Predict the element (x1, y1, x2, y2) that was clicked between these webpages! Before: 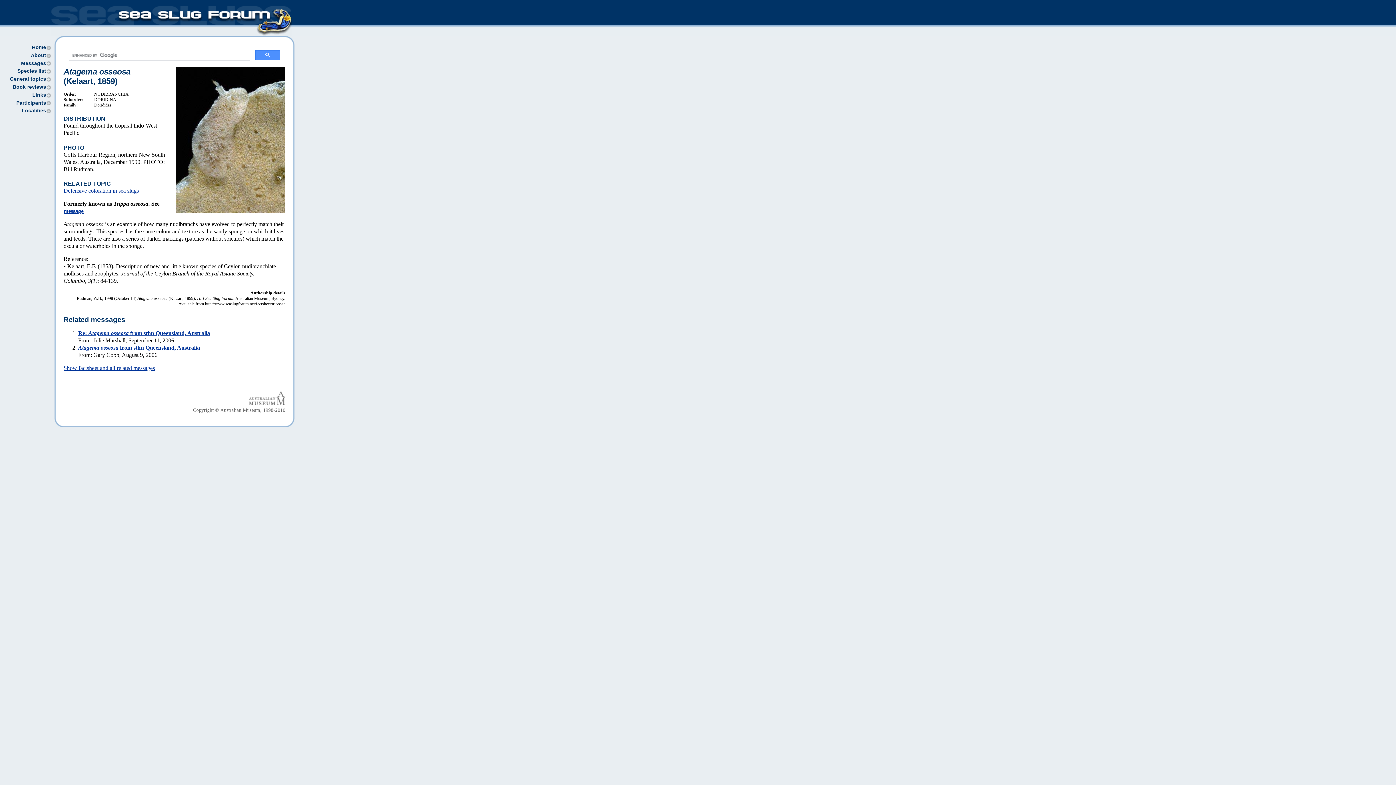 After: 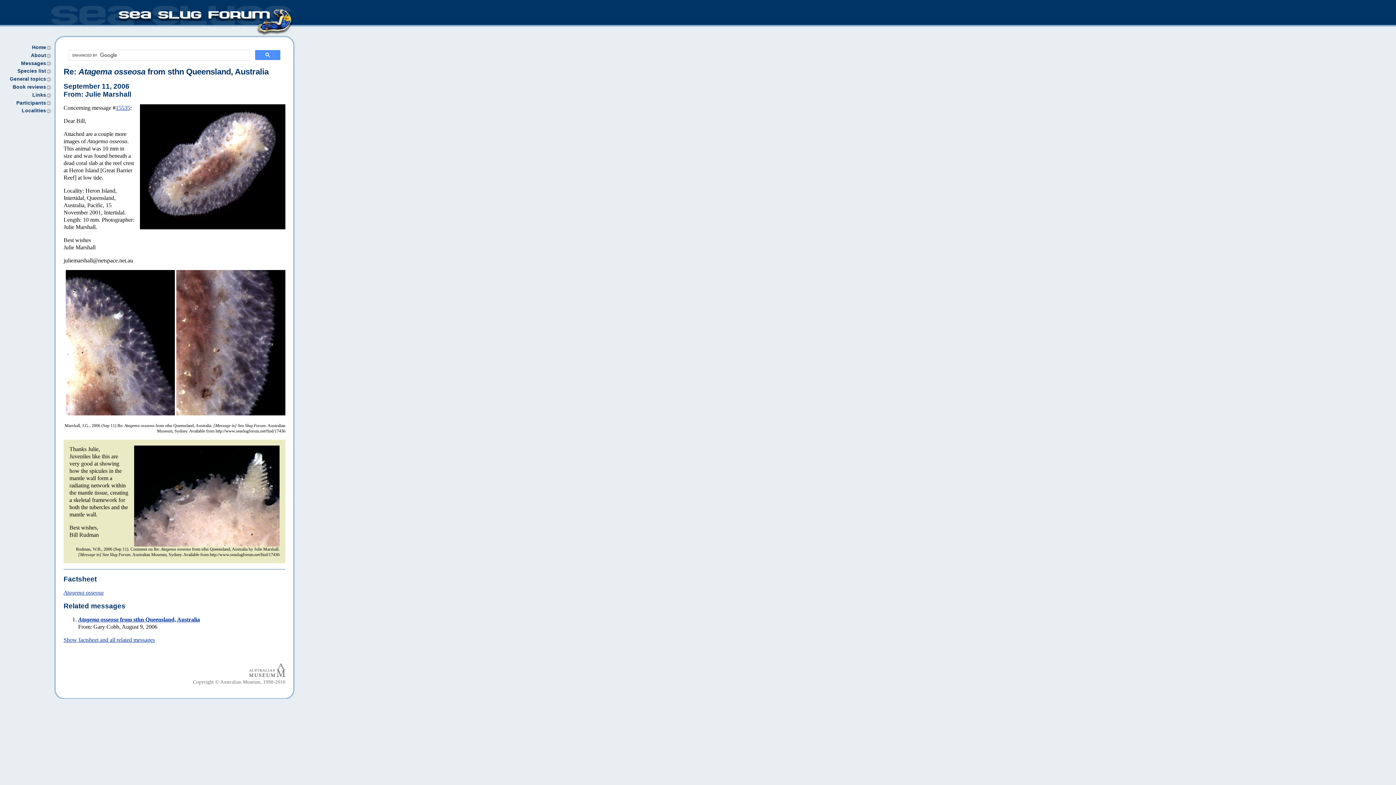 Action: label: Re: Atagema osseosa from sthn Queensland, Australia bbox: (78, 330, 210, 336)